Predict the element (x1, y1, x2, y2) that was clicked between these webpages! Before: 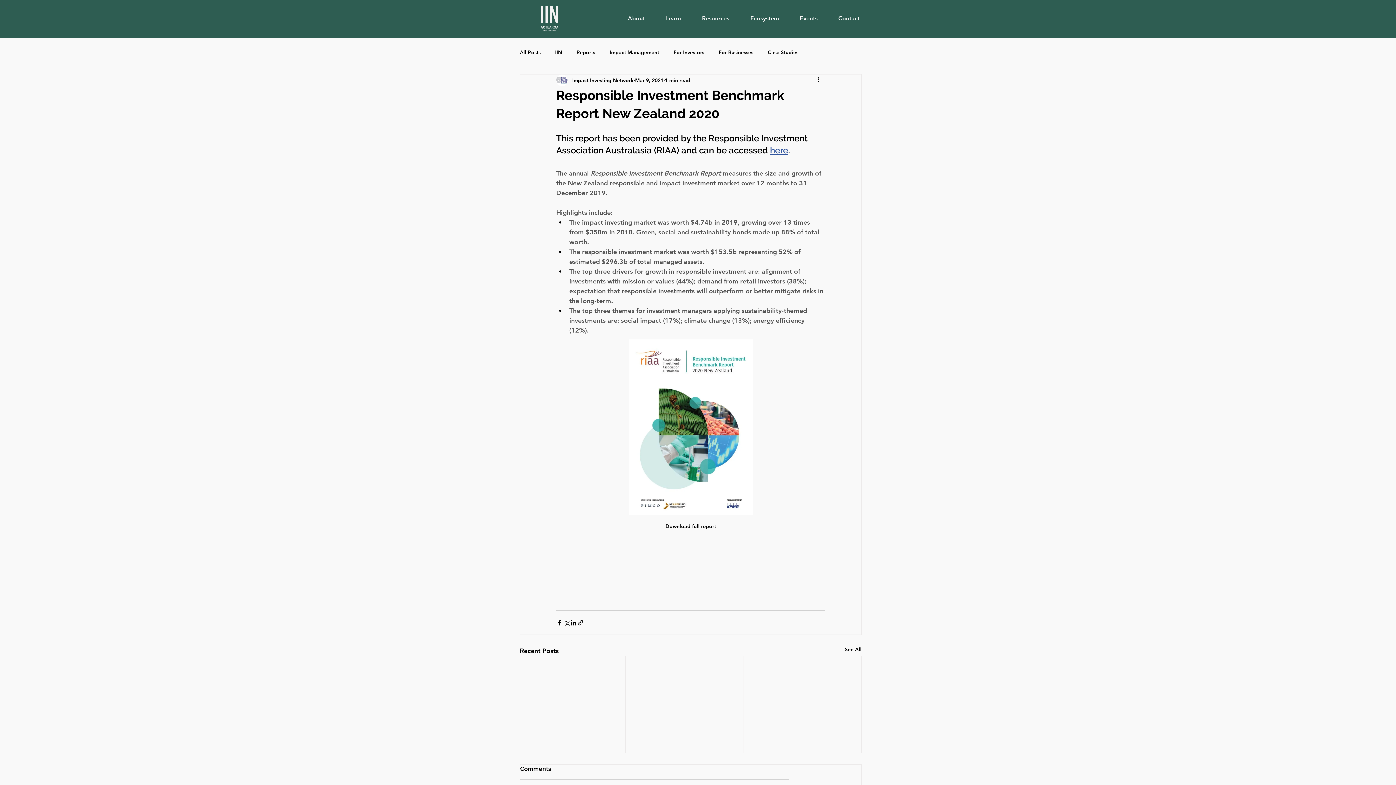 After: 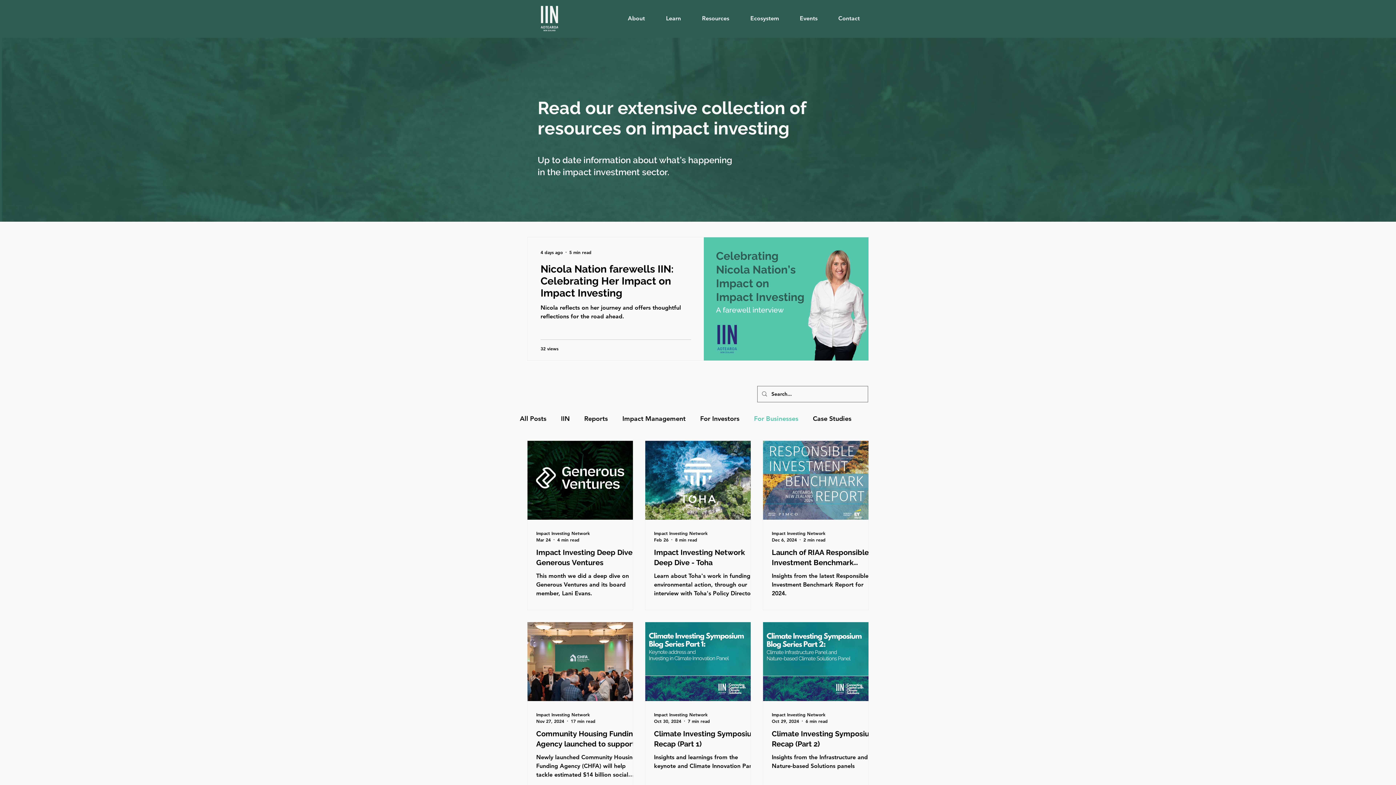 Action: bbox: (718, 48, 753, 55) label: For Businesses